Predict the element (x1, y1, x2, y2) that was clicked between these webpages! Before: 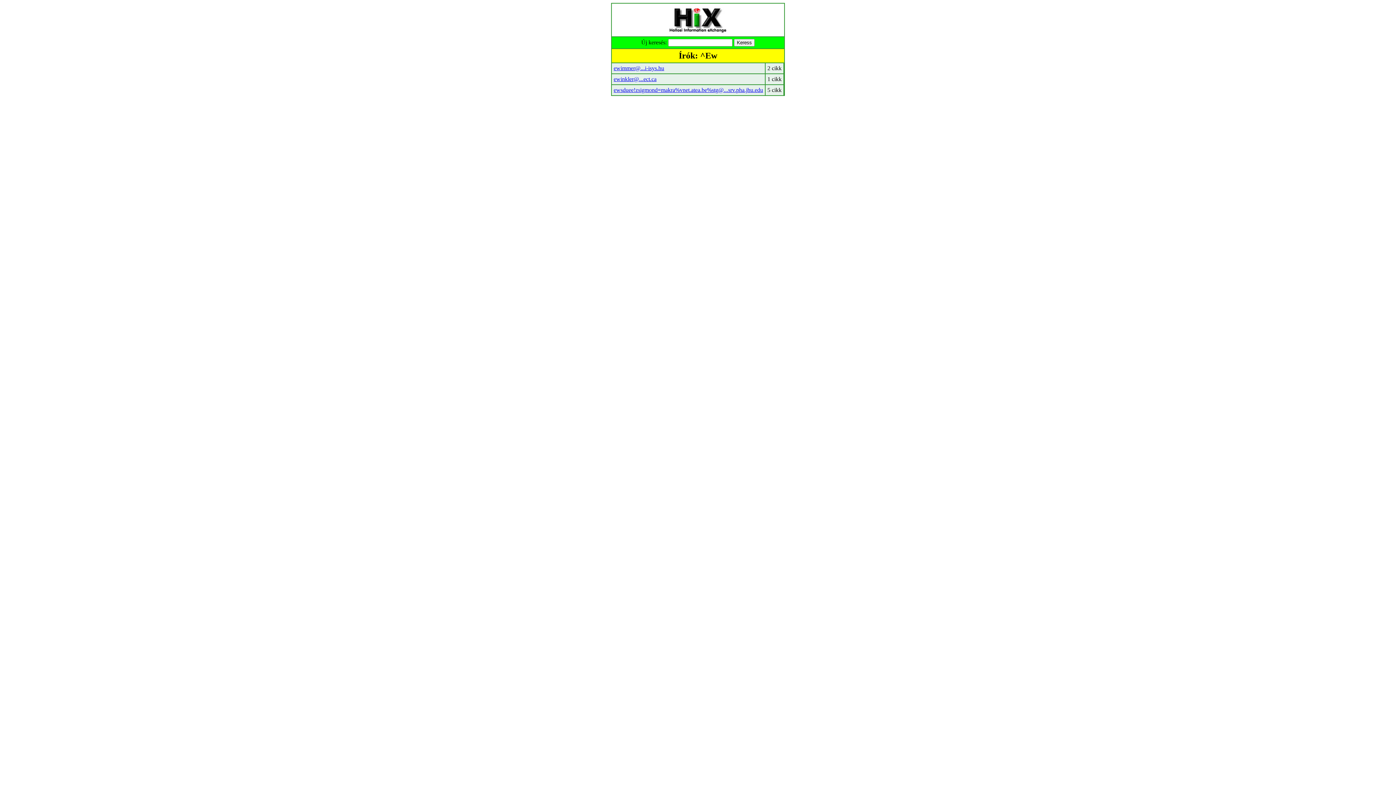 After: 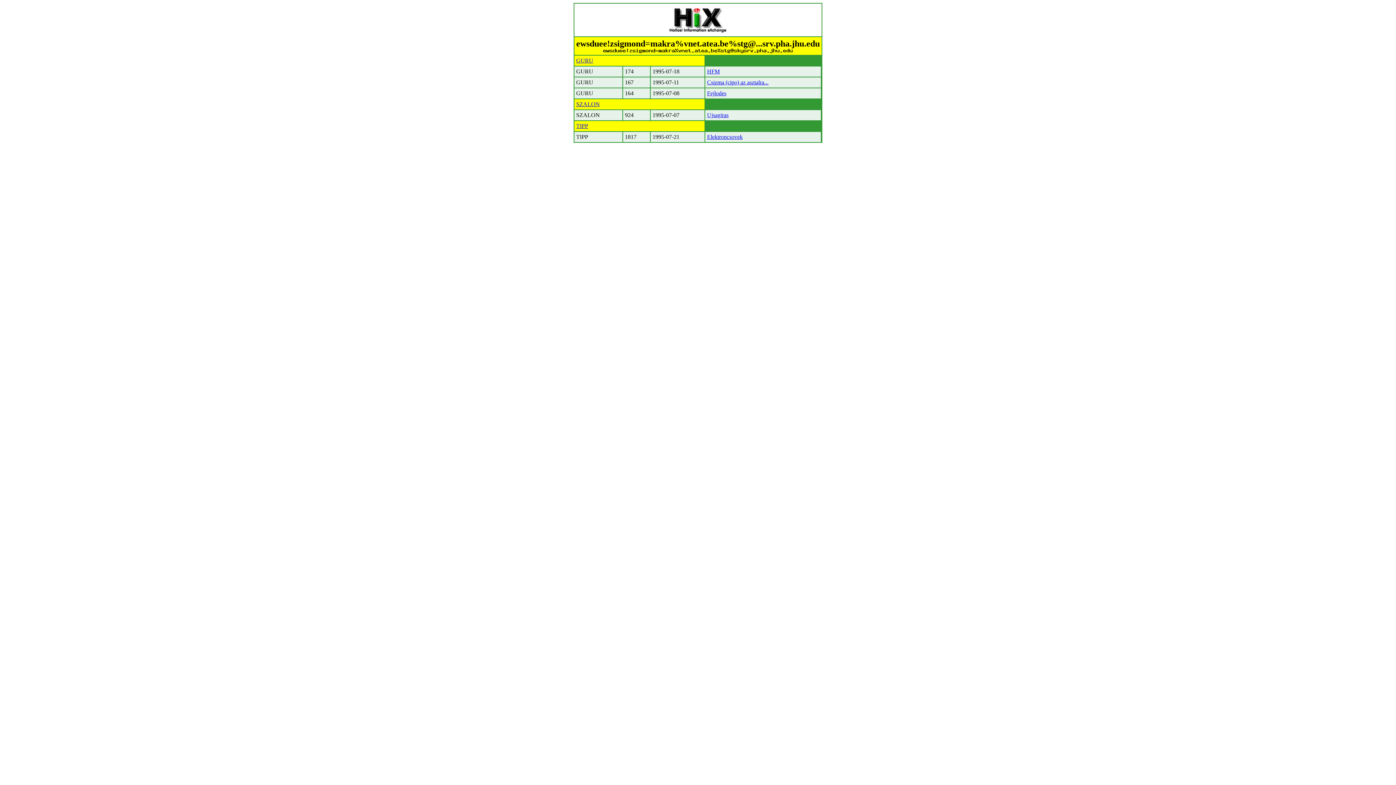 Action: label: ewsduee!zsigmond=makra%vnet.atea.be%stg@...srv.pha.jhu.edu bbox: (613, 86, 763, 93)